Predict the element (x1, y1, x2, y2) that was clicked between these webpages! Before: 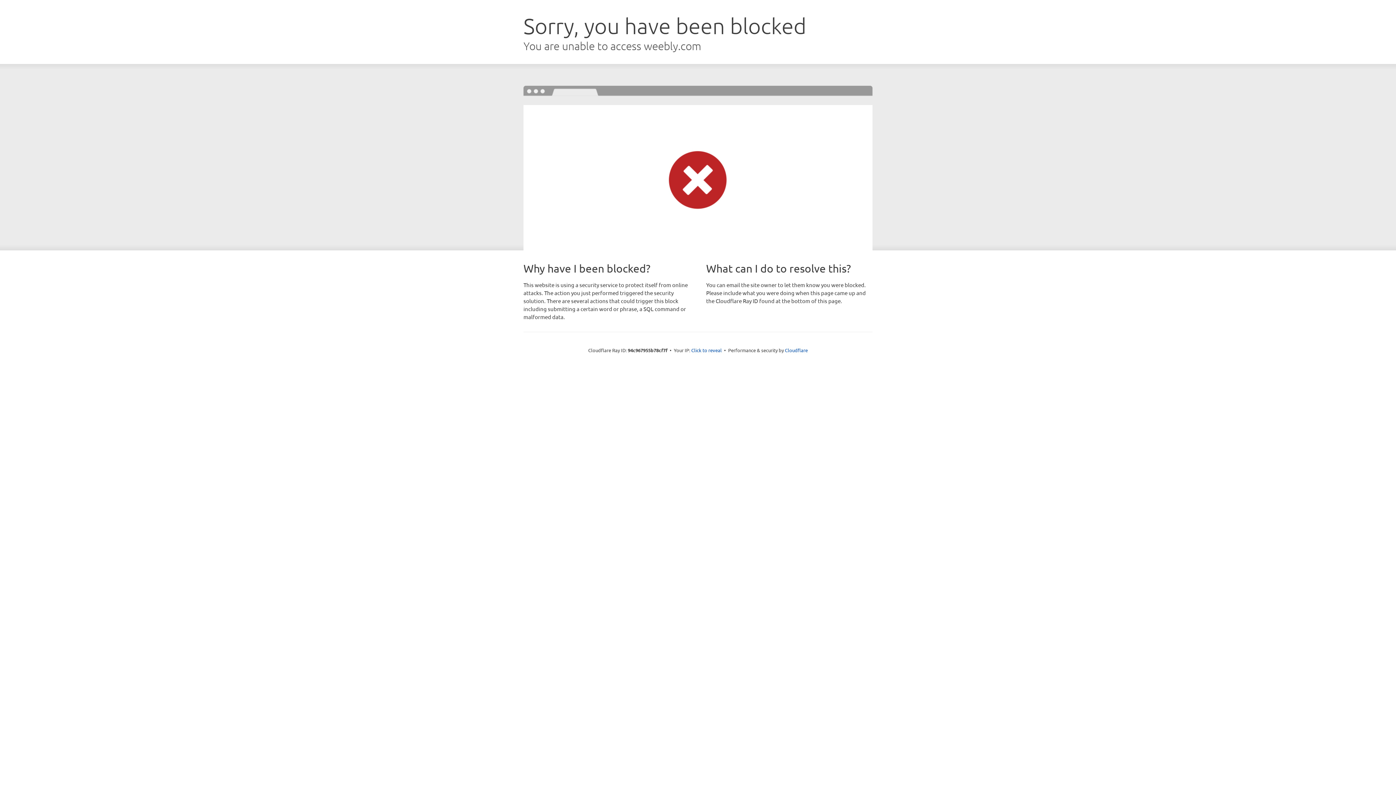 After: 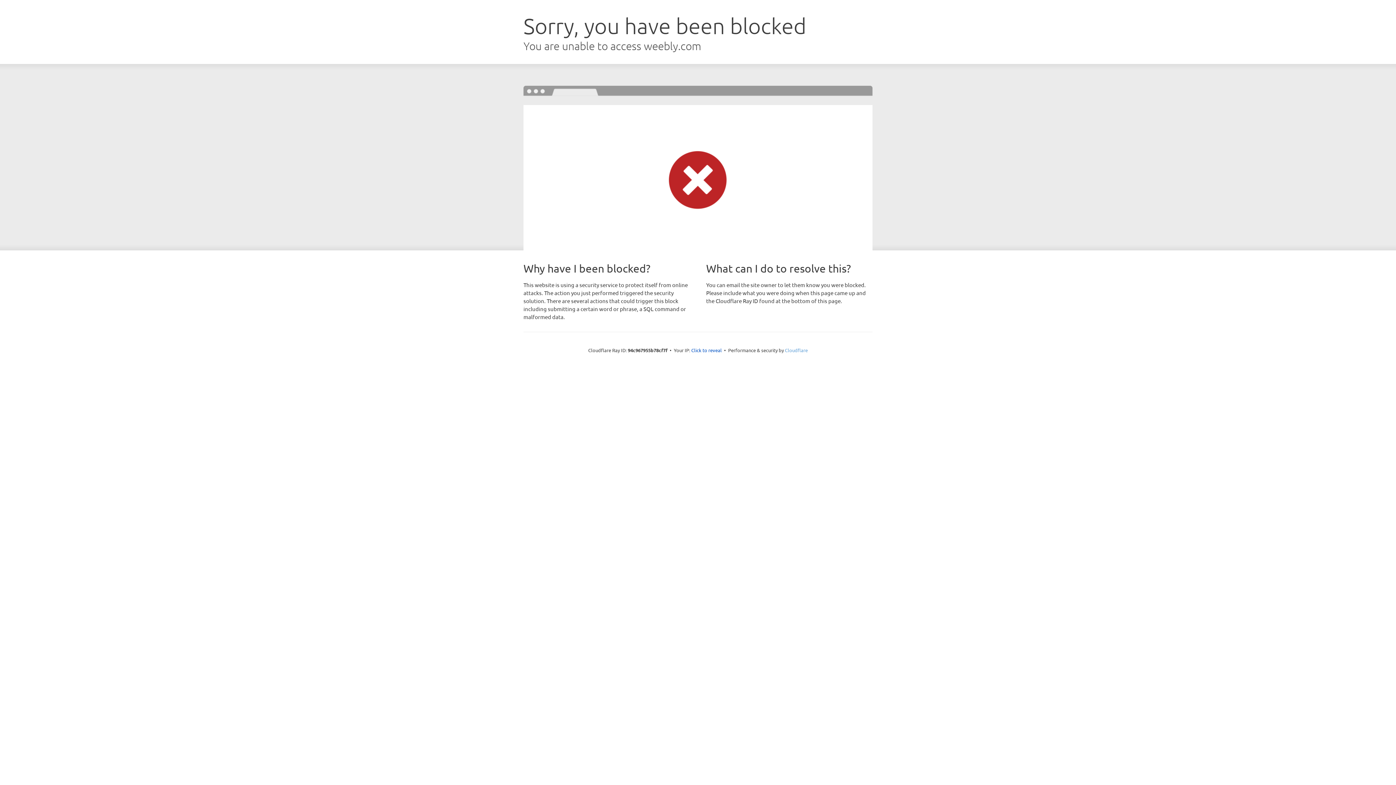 Action: label: Cloudflare bbox: (785, 347, 808, 353)